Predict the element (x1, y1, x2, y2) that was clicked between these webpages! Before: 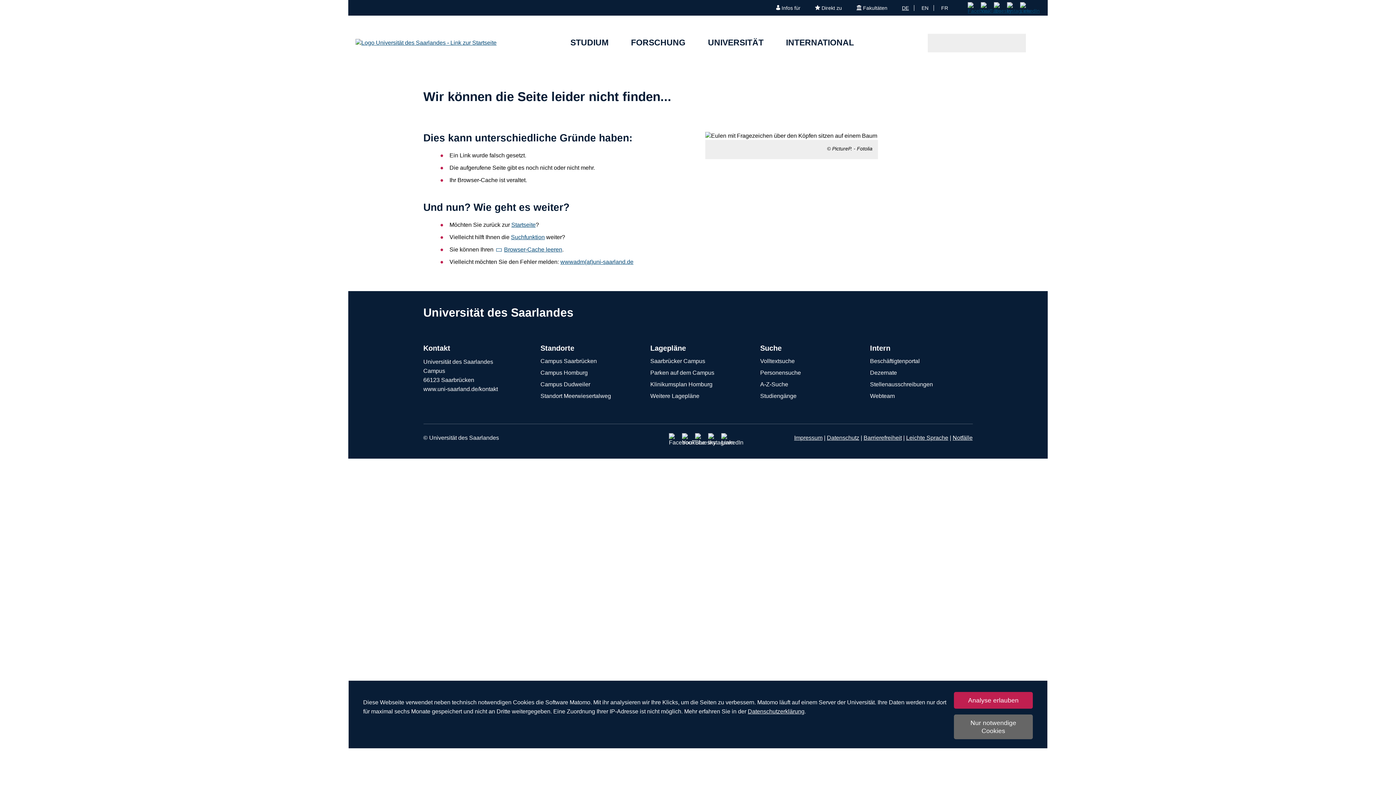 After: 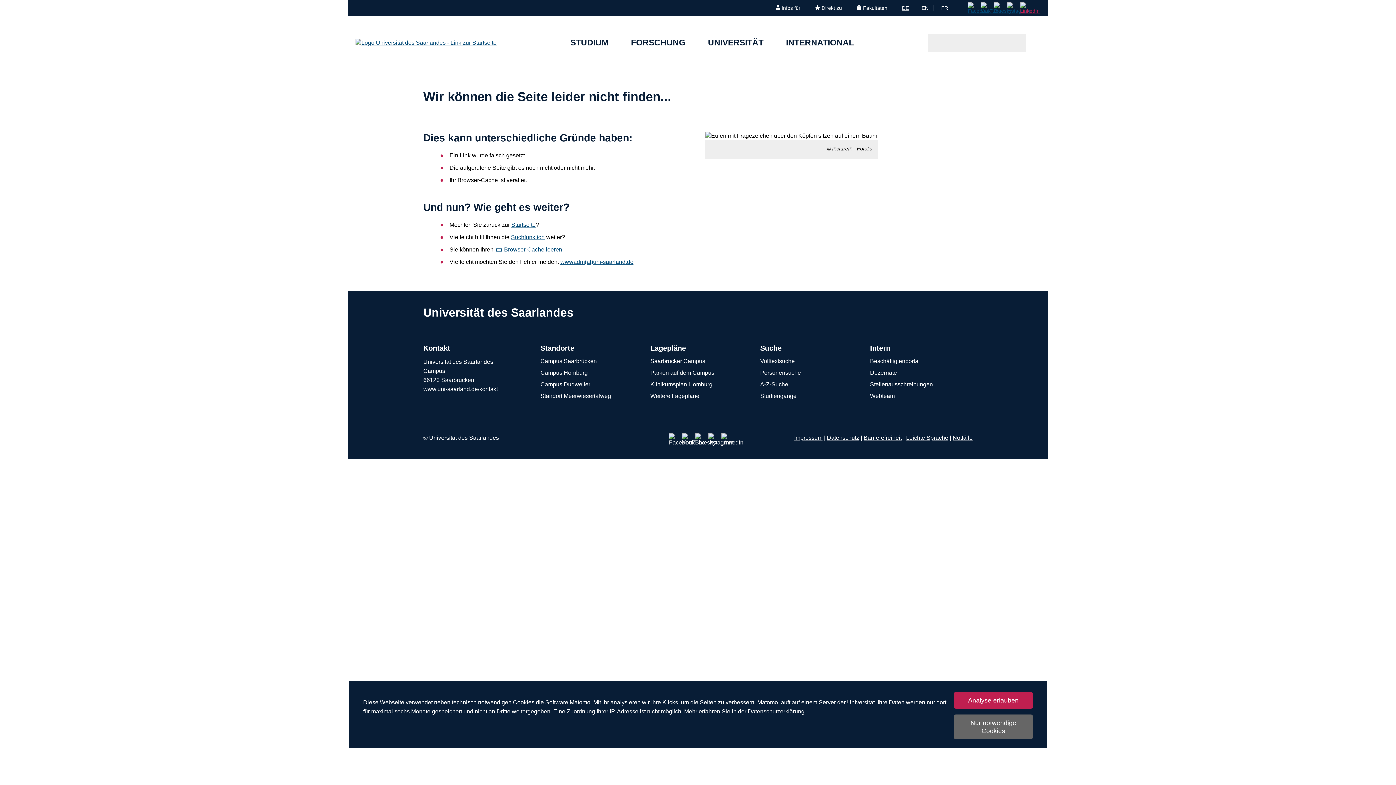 Action: bbox: (1020, 7, 1026, 13)